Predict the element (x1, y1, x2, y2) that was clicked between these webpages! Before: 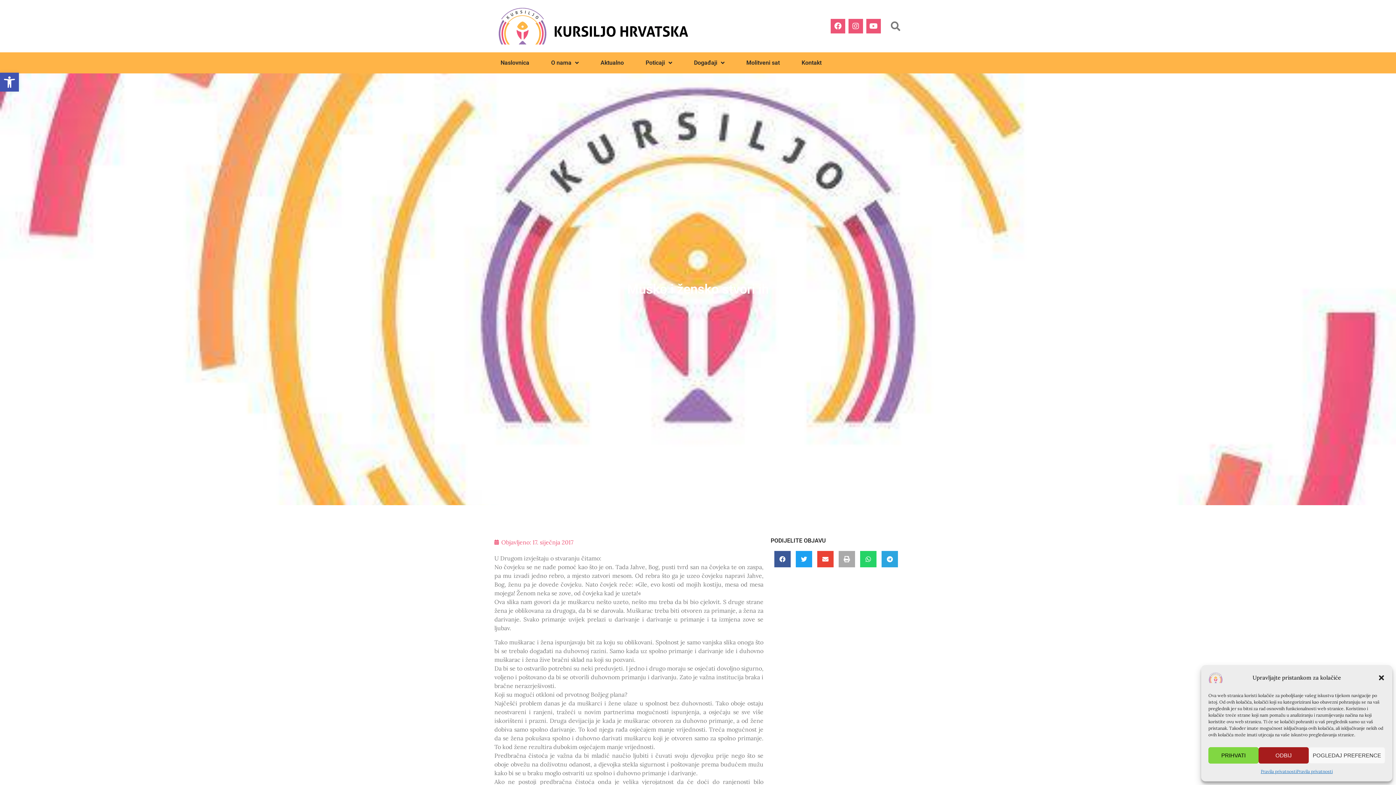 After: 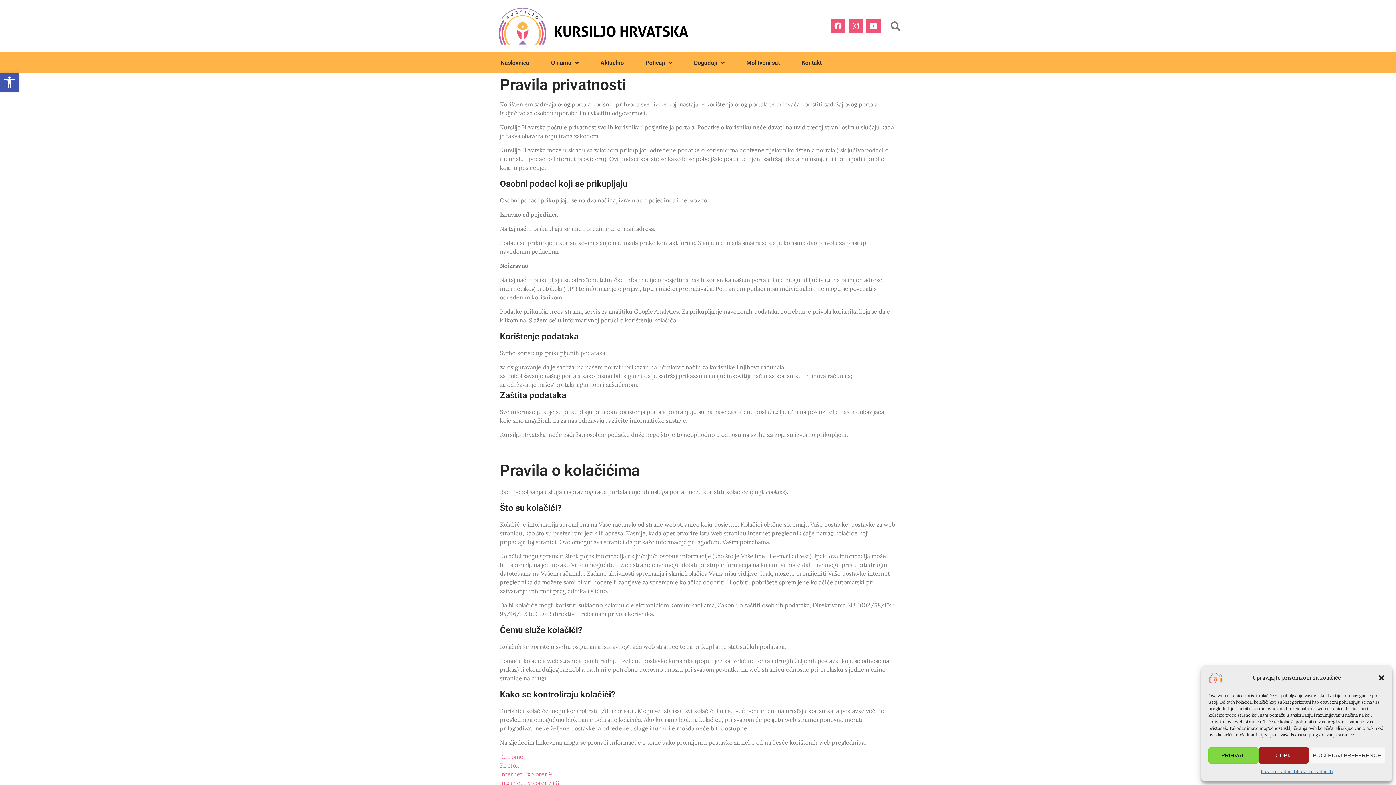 Action: label: Pravila privatnosti bbox: (1261, 767, 1297, 776)